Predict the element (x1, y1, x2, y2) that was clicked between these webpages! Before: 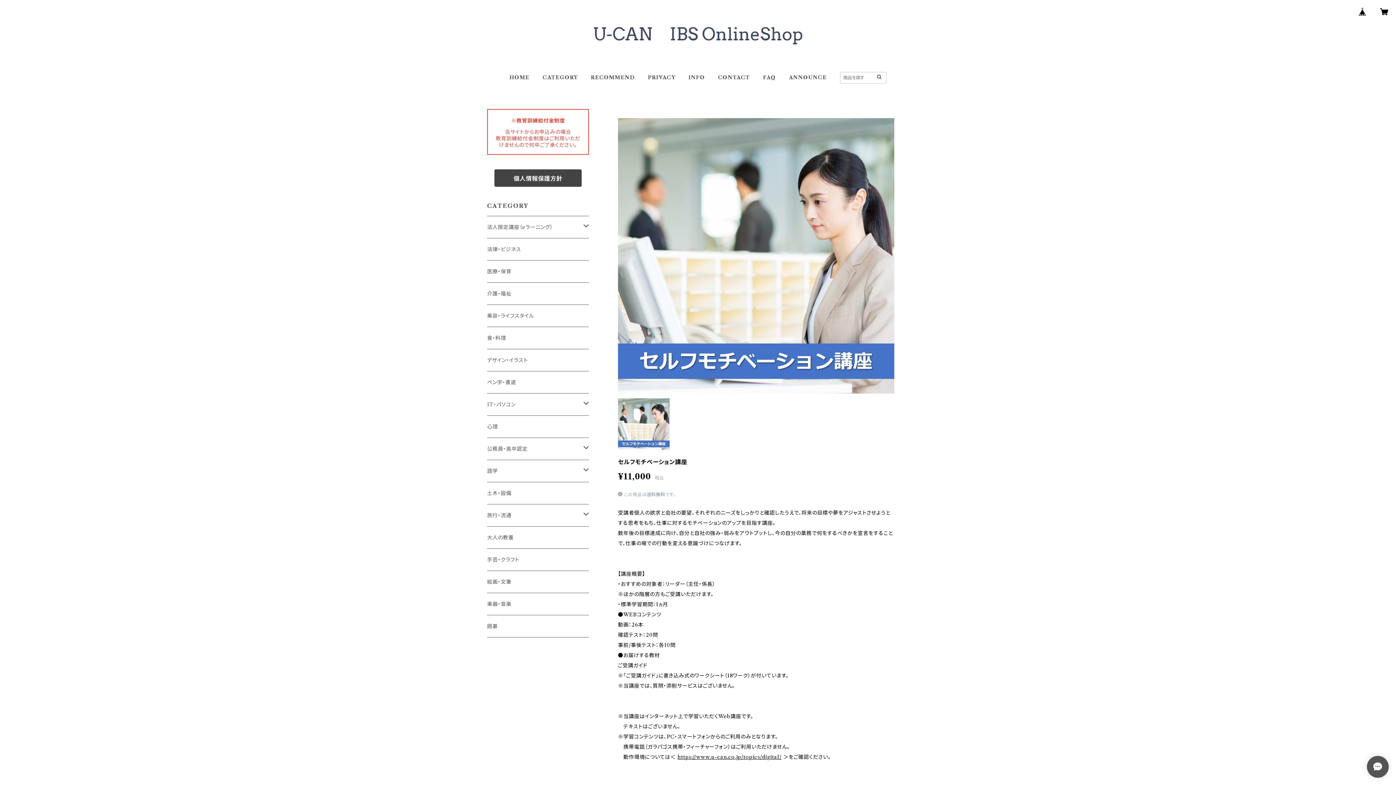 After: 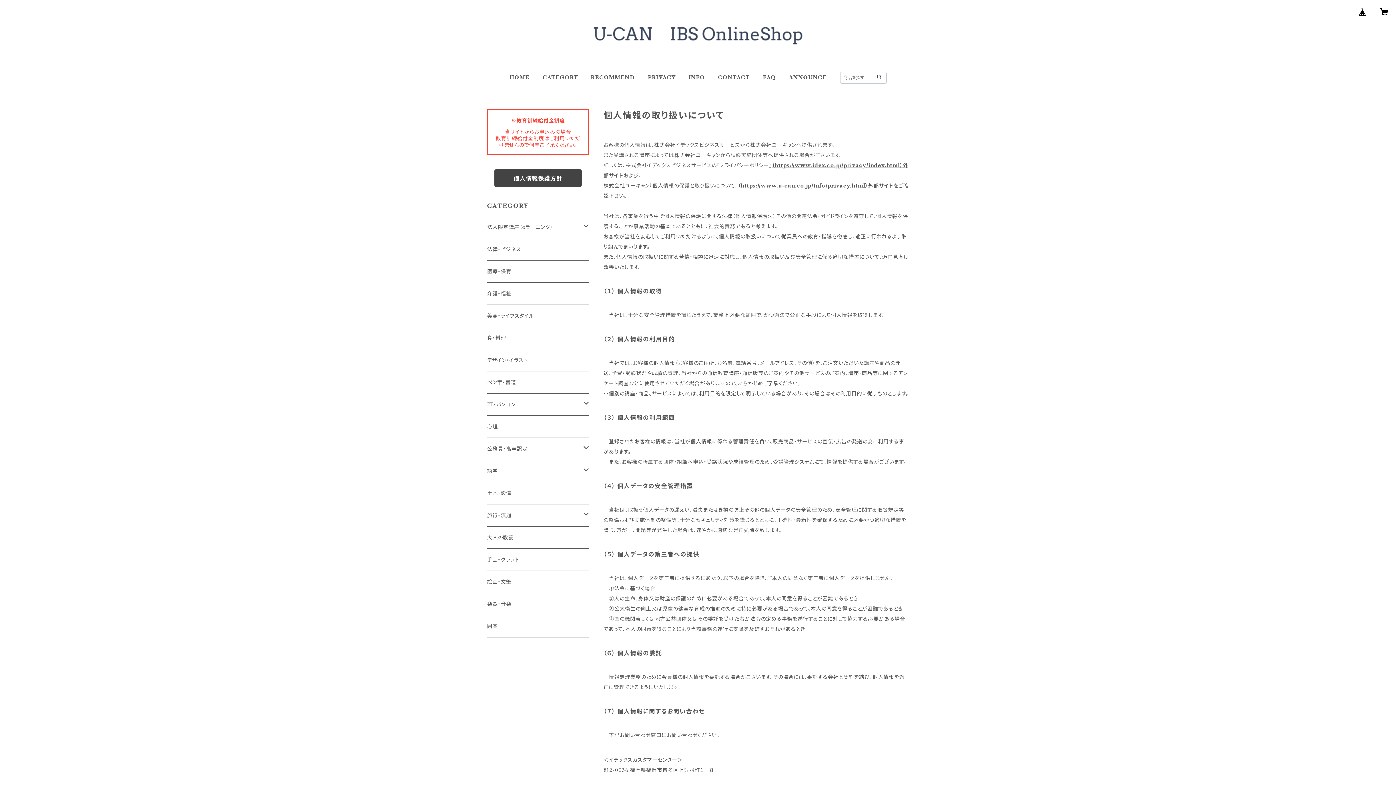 Action: label: PRIVACY bbox: (648, 74, 675, 80)